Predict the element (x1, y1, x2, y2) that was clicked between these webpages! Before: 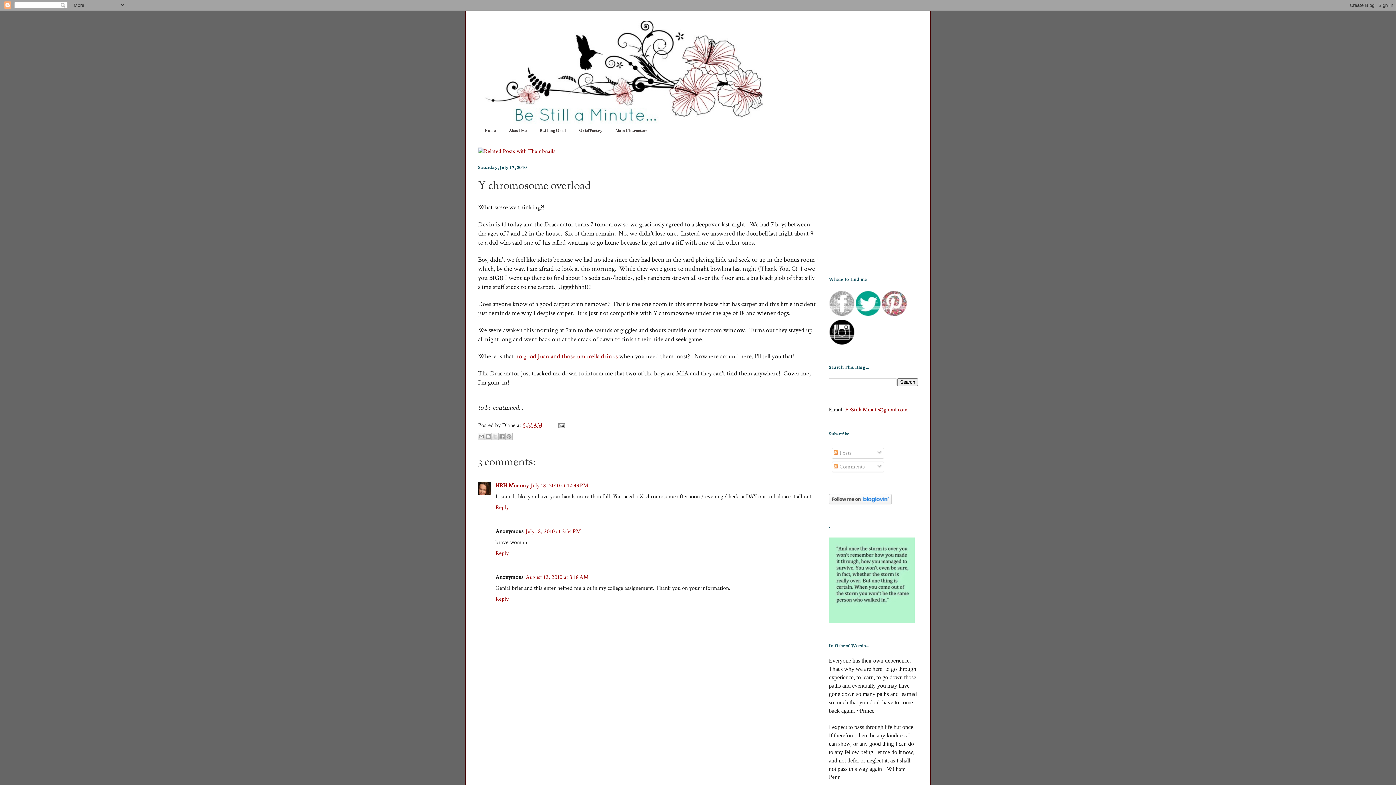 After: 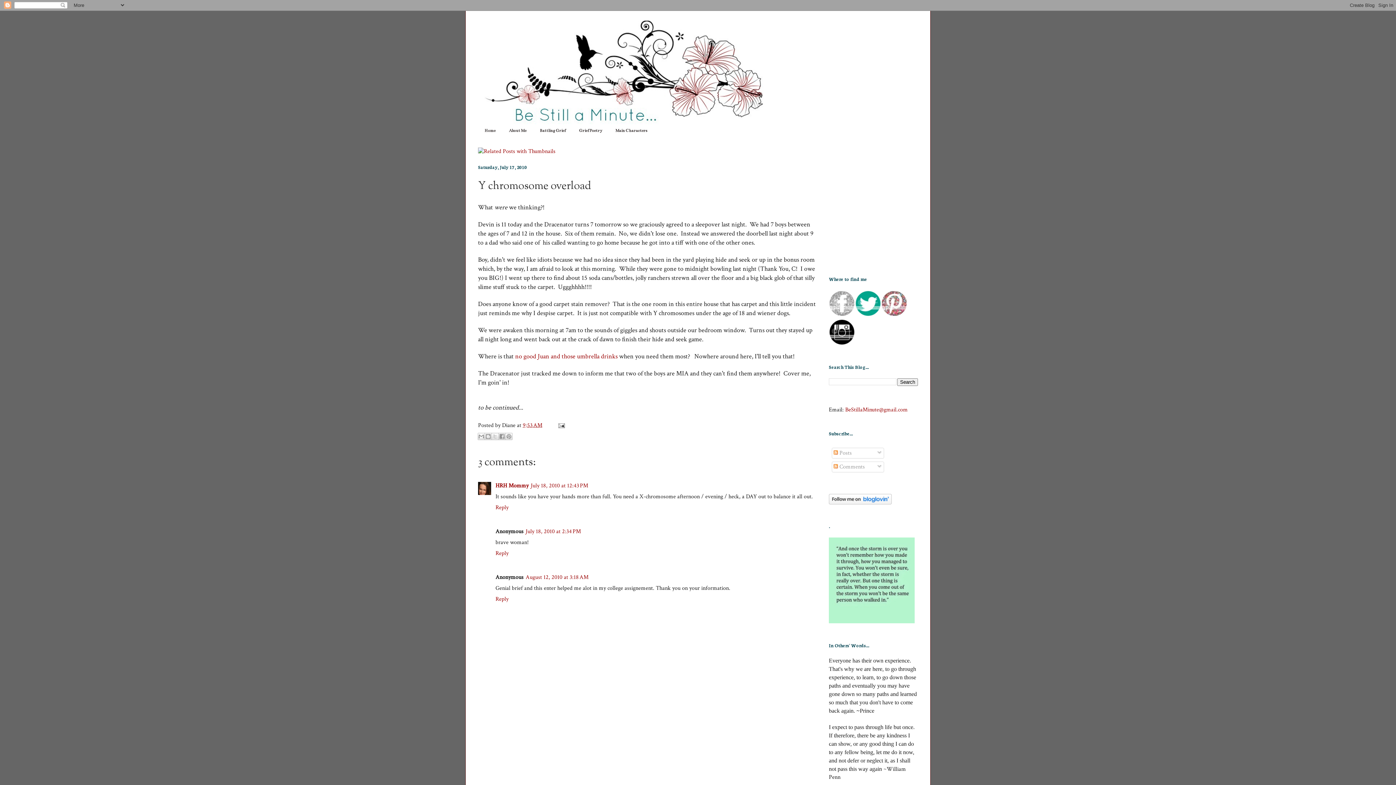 Action: bbox: (855, 311, 881, 318)